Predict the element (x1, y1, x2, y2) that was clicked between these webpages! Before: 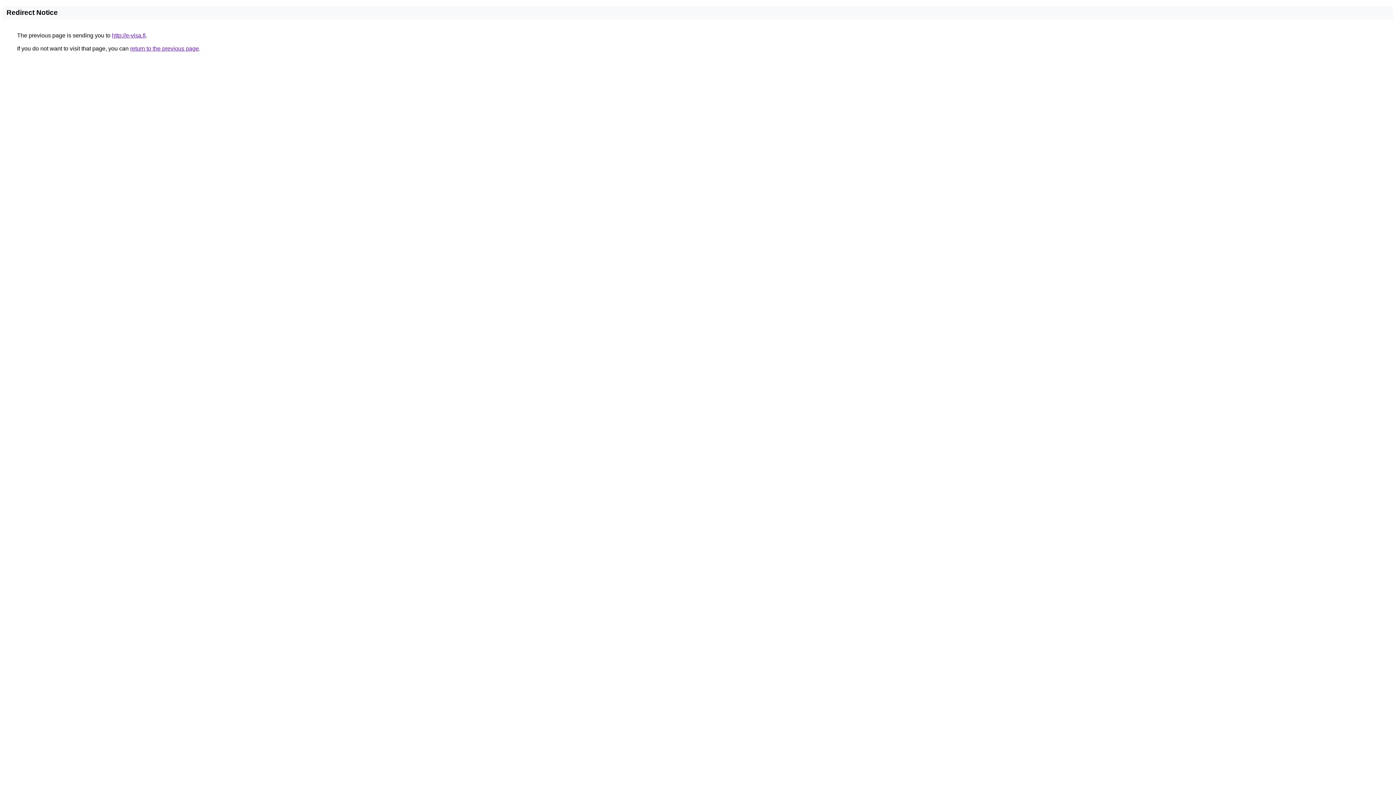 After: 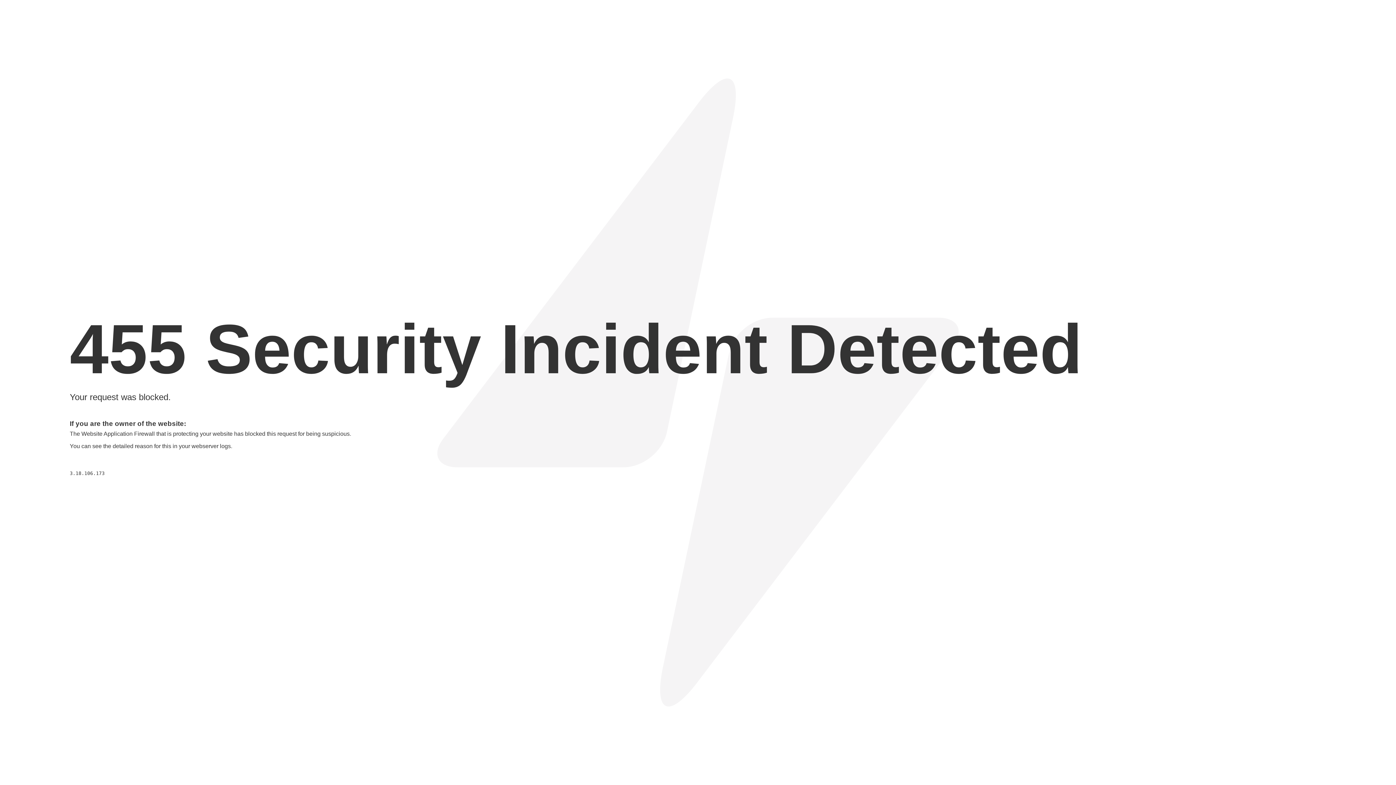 Action: bbox: (112, 32, 145, 38) label: http://e-visa.fi